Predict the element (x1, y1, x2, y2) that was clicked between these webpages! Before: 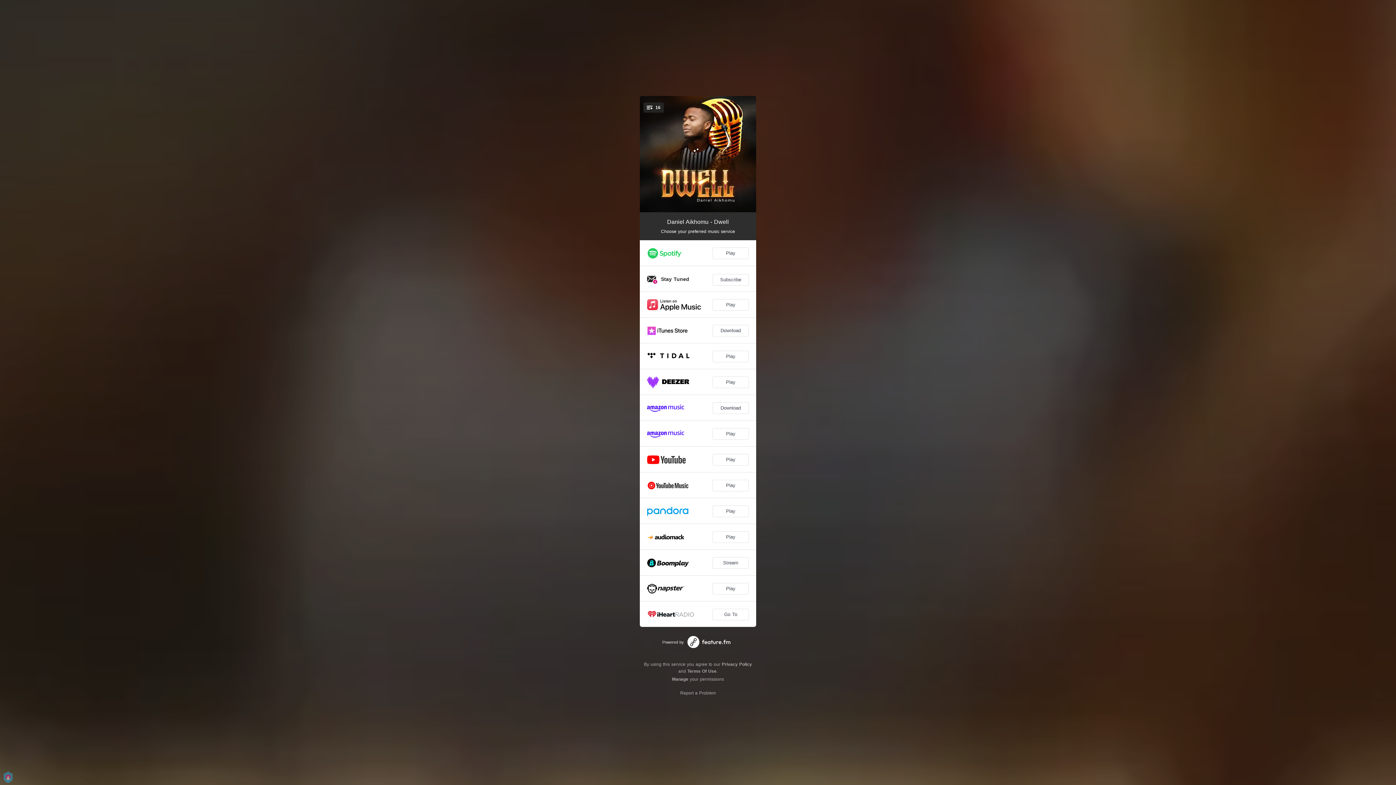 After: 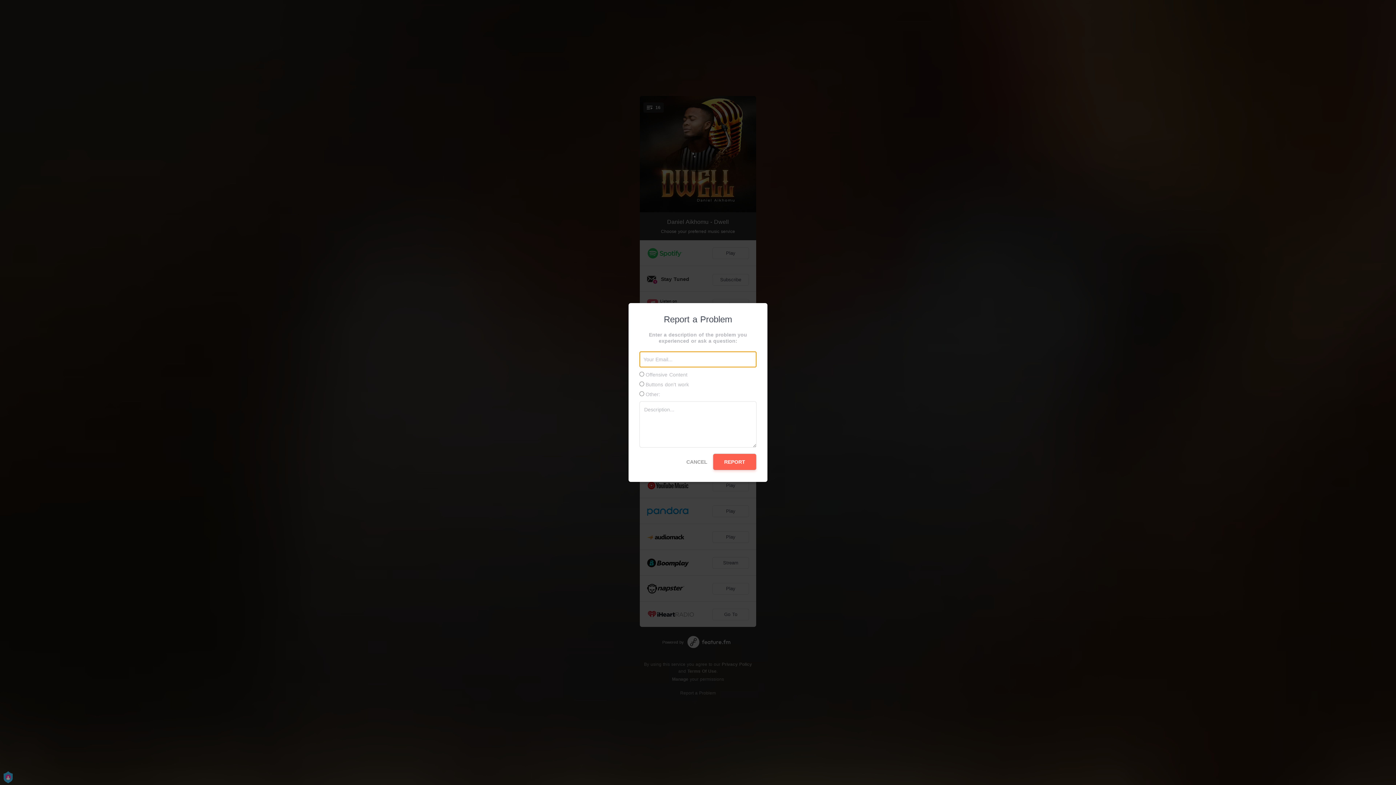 Action: label: Report a Problem bbox: (680, 690, 716, 695)